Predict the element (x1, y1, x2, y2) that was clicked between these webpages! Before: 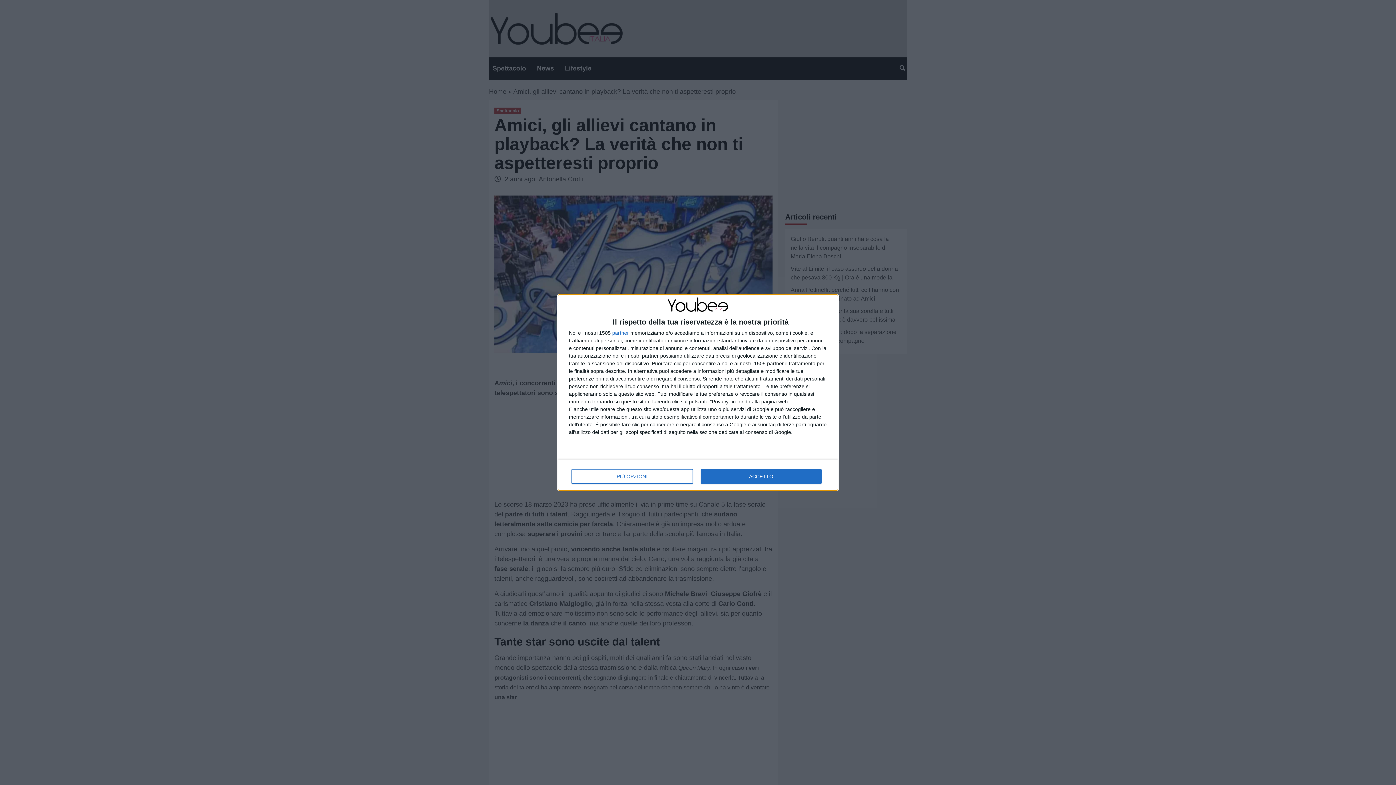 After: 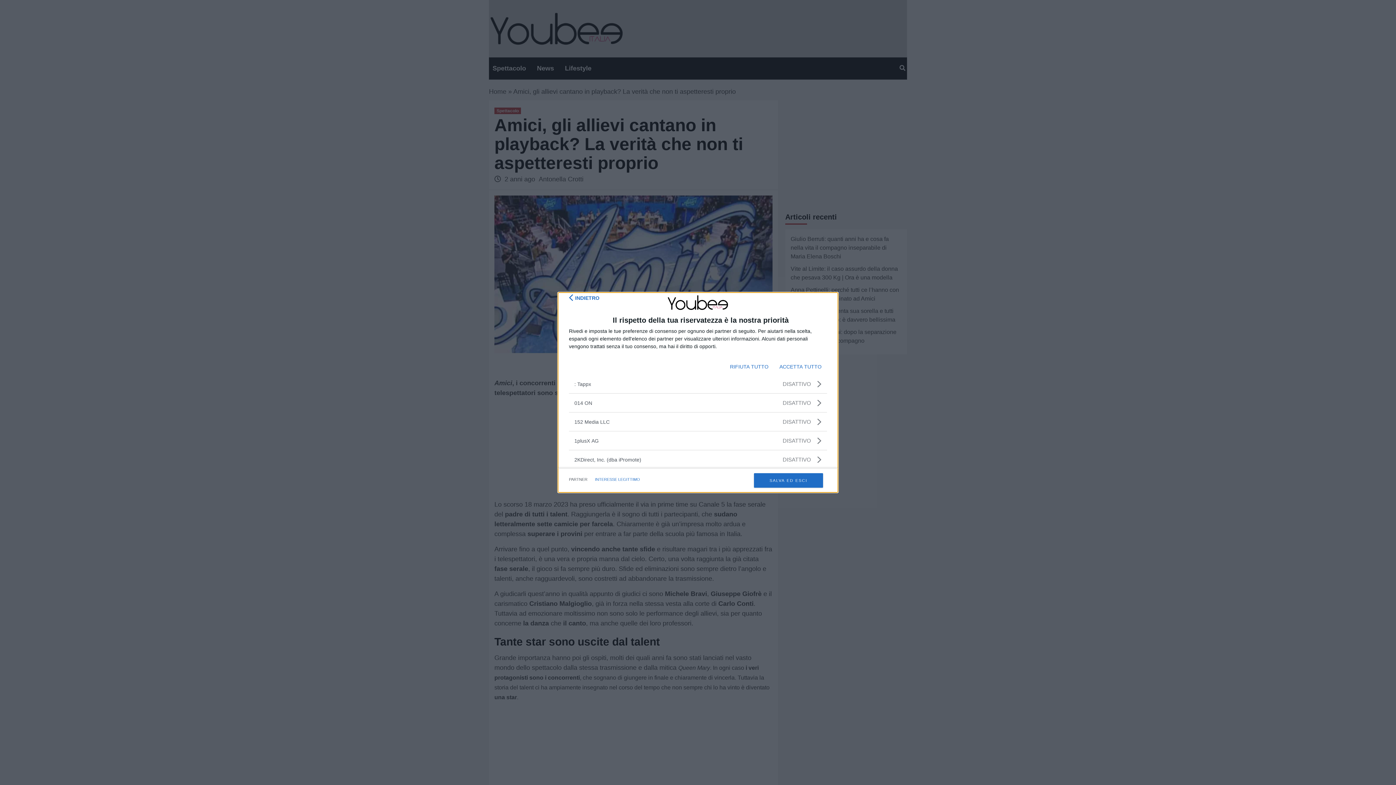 Action: bbox: (612, 330, 629, 335) label: partner